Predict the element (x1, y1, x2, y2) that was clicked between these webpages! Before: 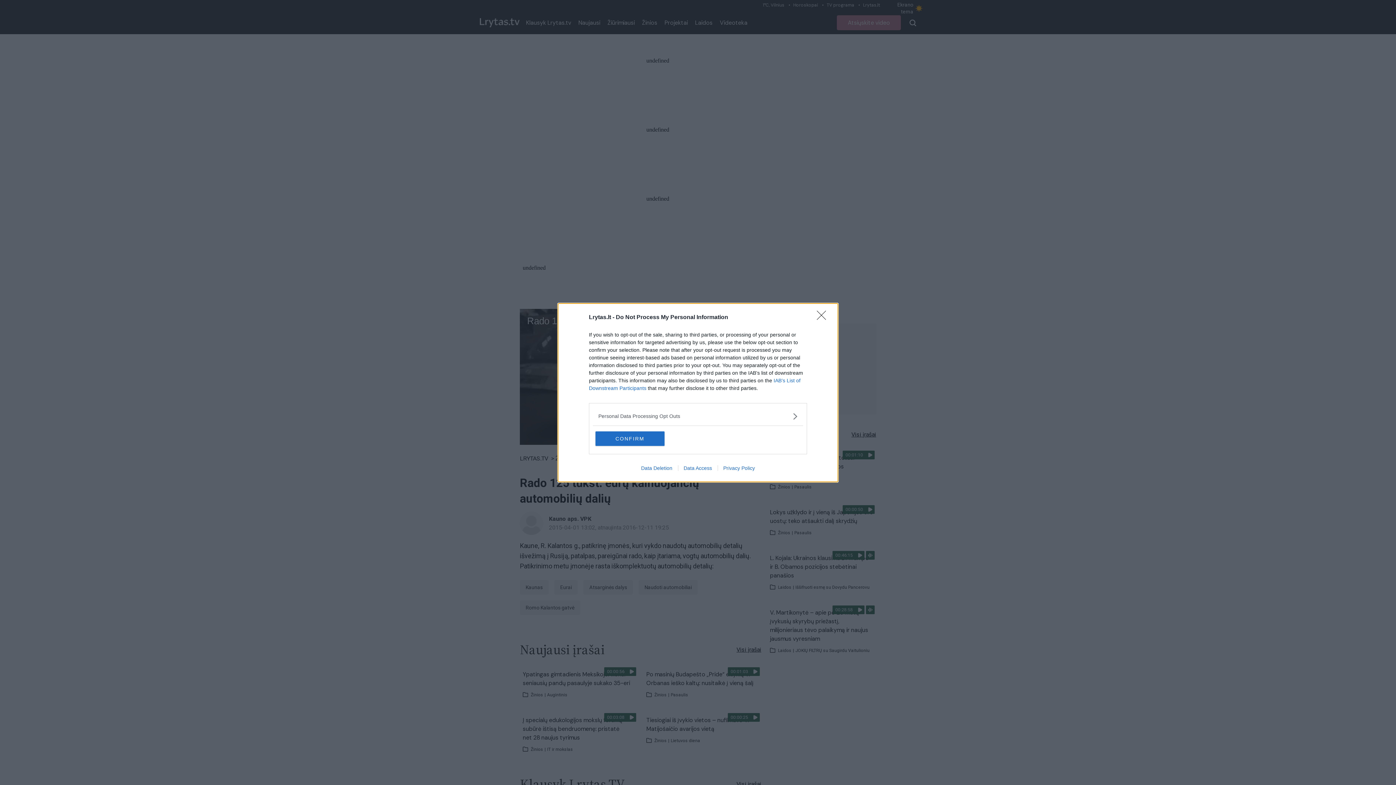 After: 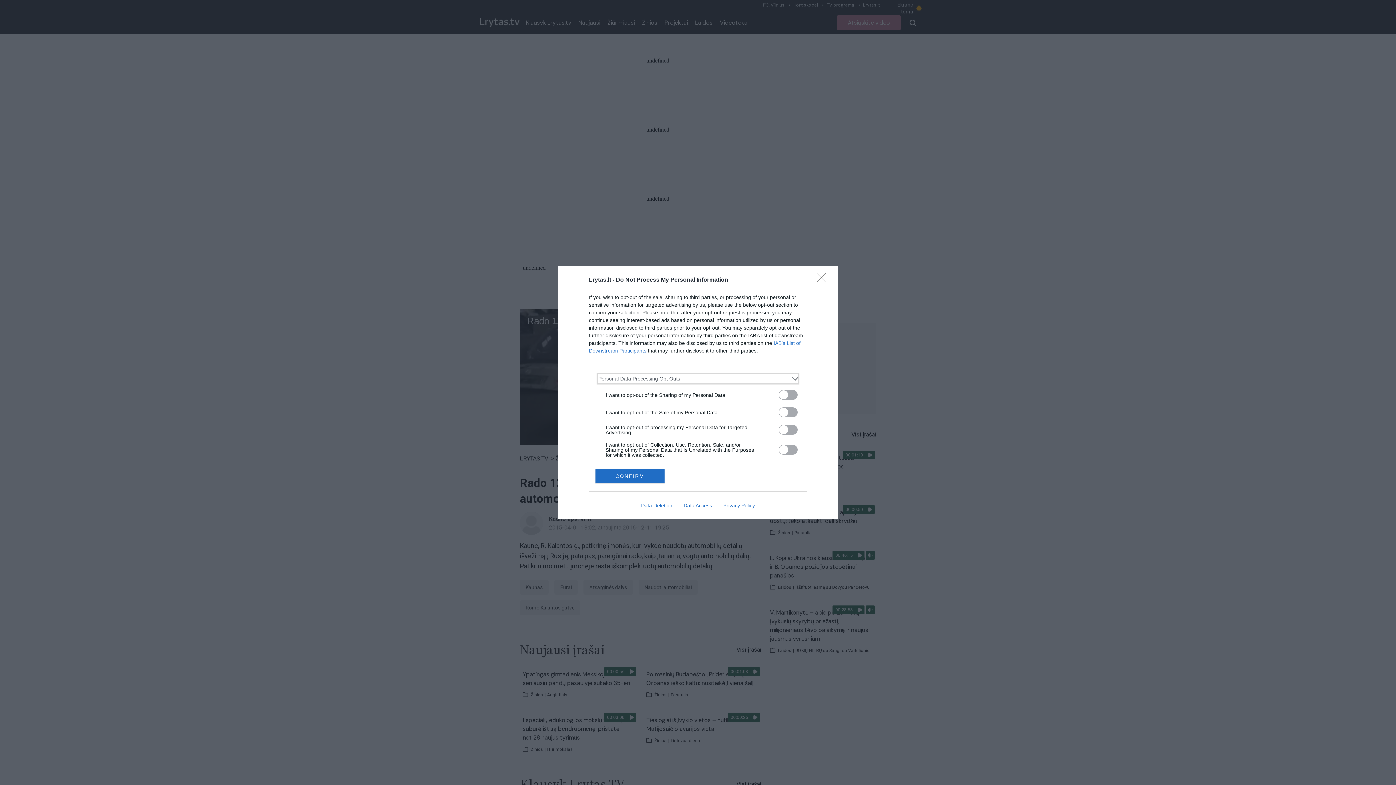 Action: bbox: (598, 412, 797, 420) label: Opt-Outs